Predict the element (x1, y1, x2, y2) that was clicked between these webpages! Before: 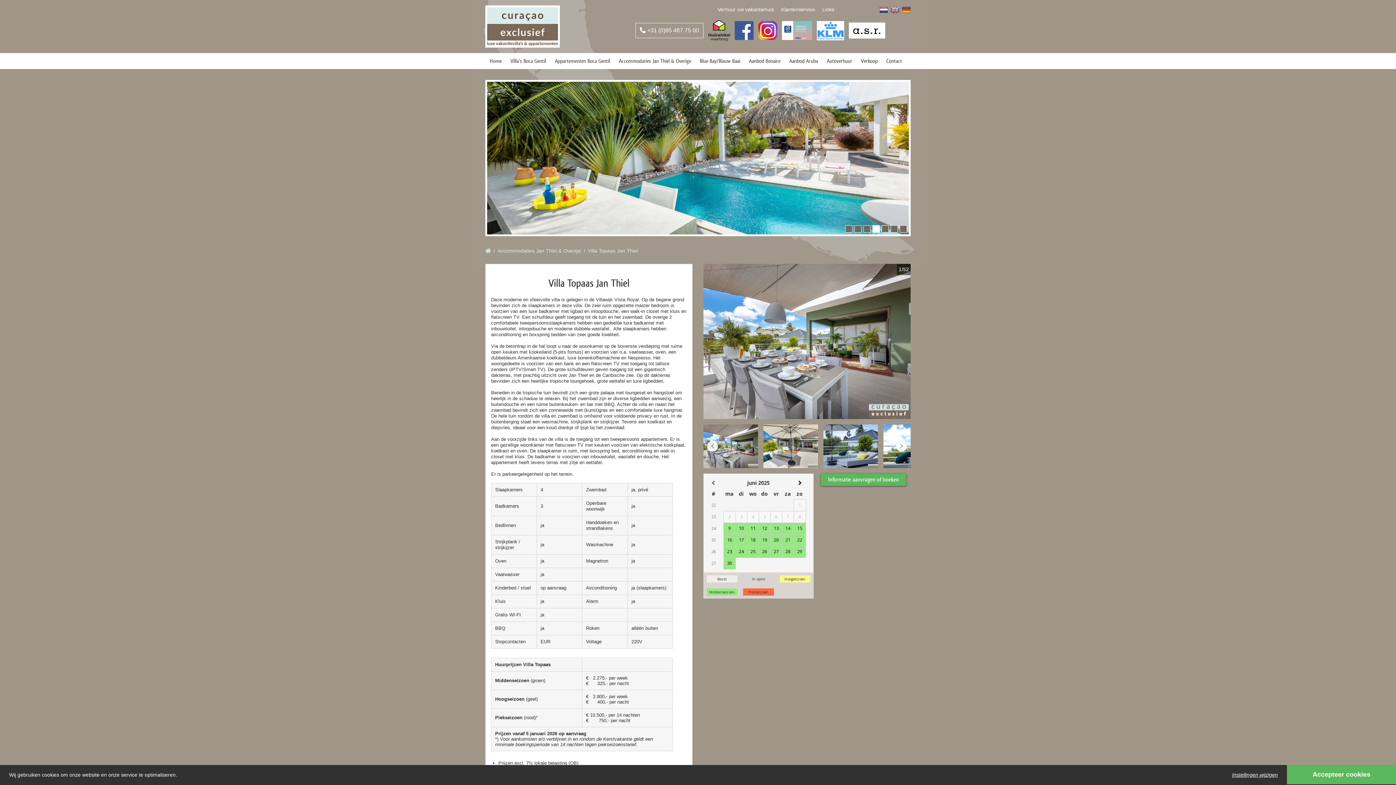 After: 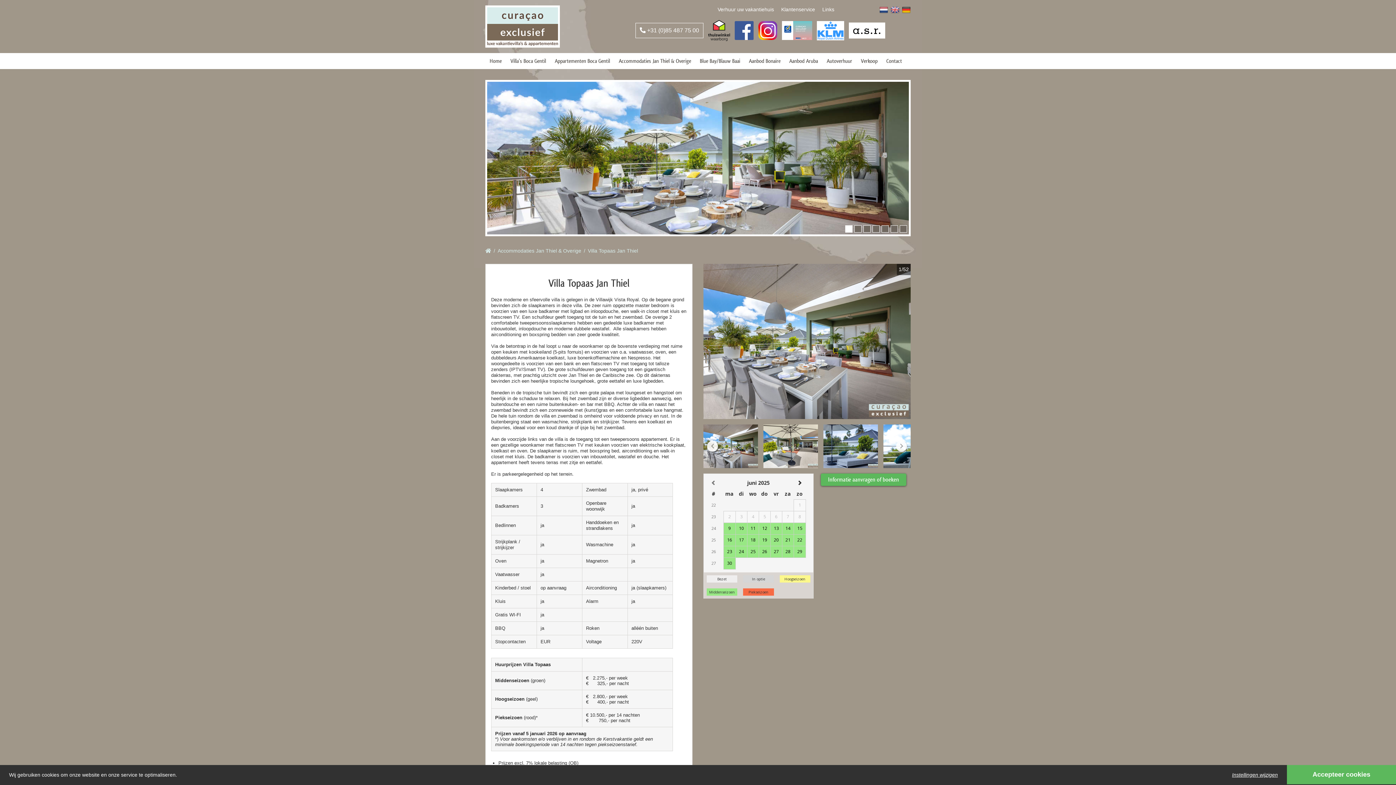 Action: bbox: (734, 21, 753, 40)